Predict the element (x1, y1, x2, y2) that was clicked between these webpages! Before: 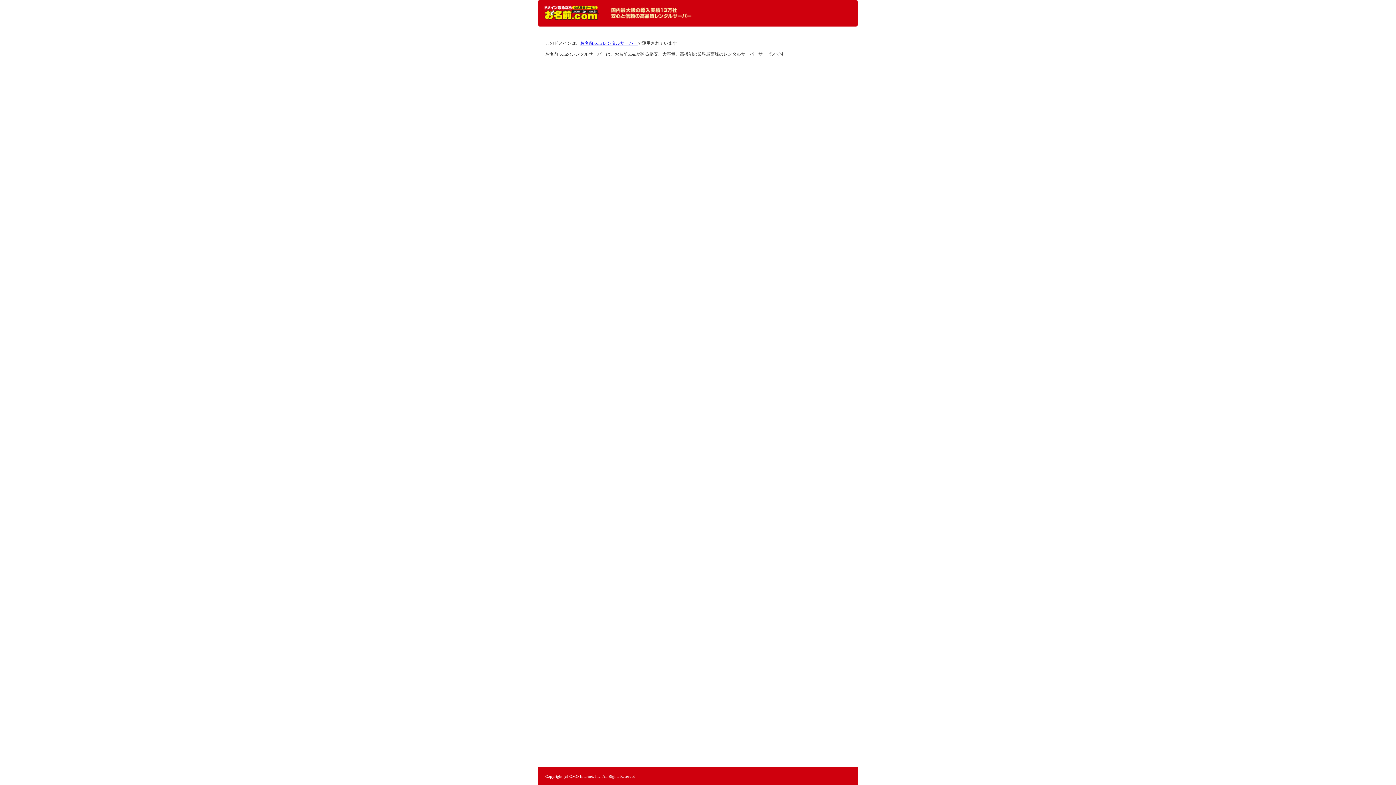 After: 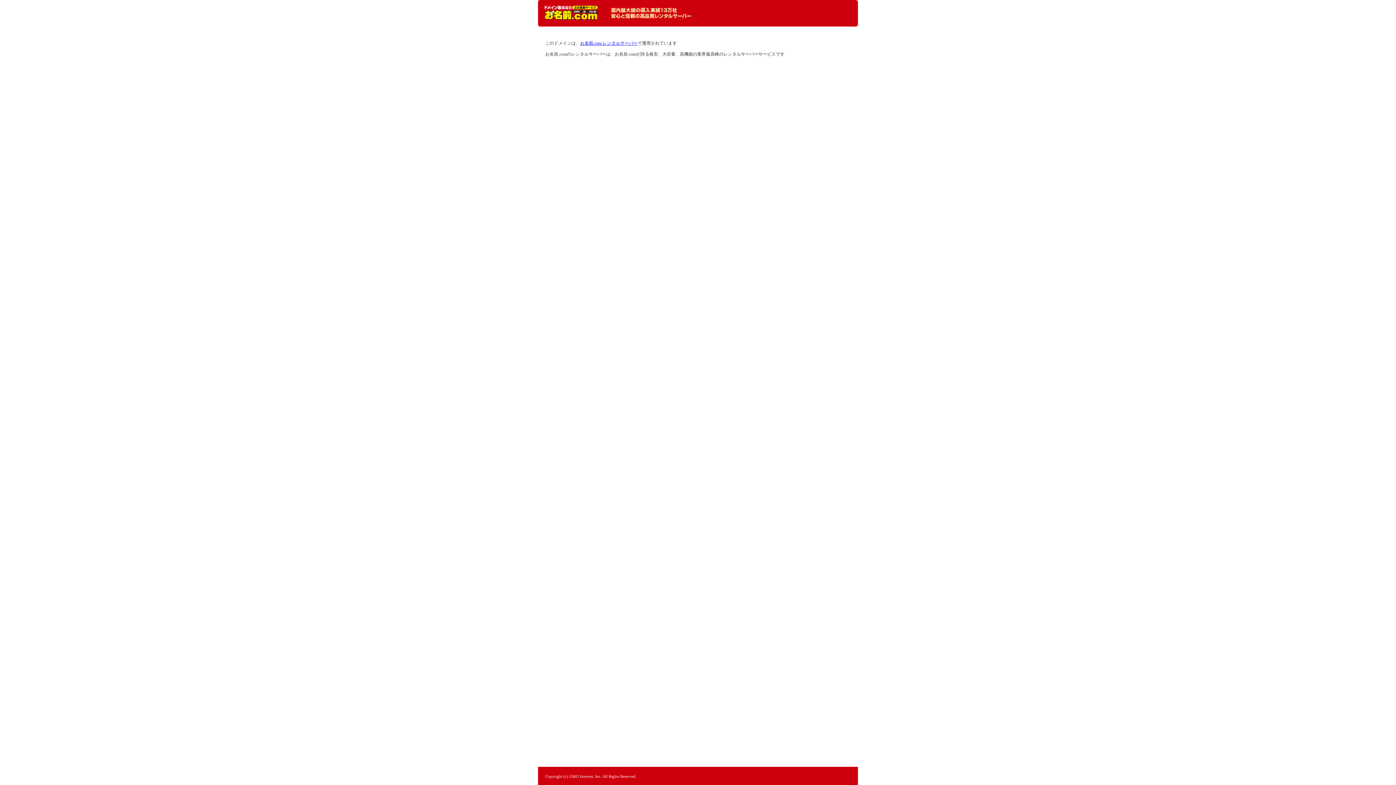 Action: bbox: (544, 5, 598, 20) label: レンタルサーバーなら お名前.com レンタルサーバー